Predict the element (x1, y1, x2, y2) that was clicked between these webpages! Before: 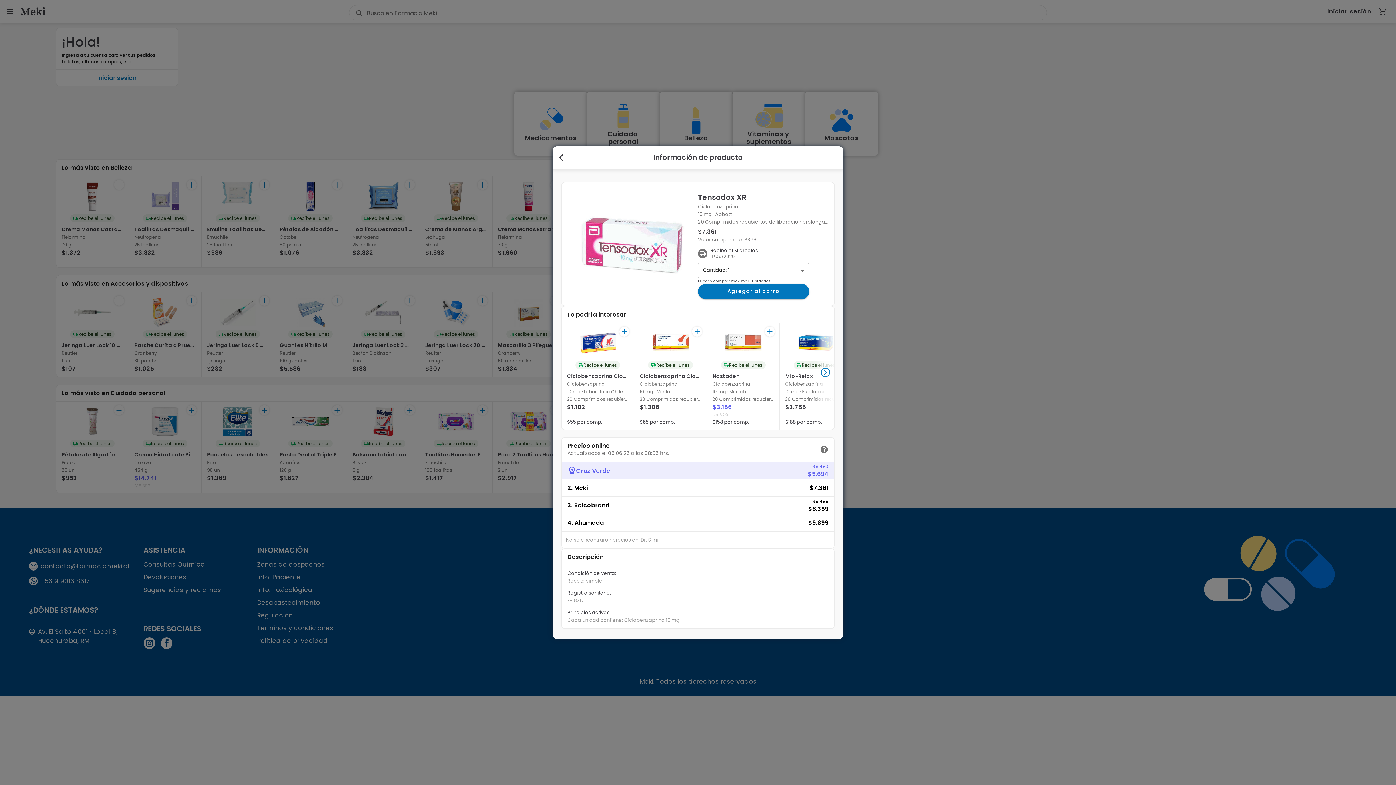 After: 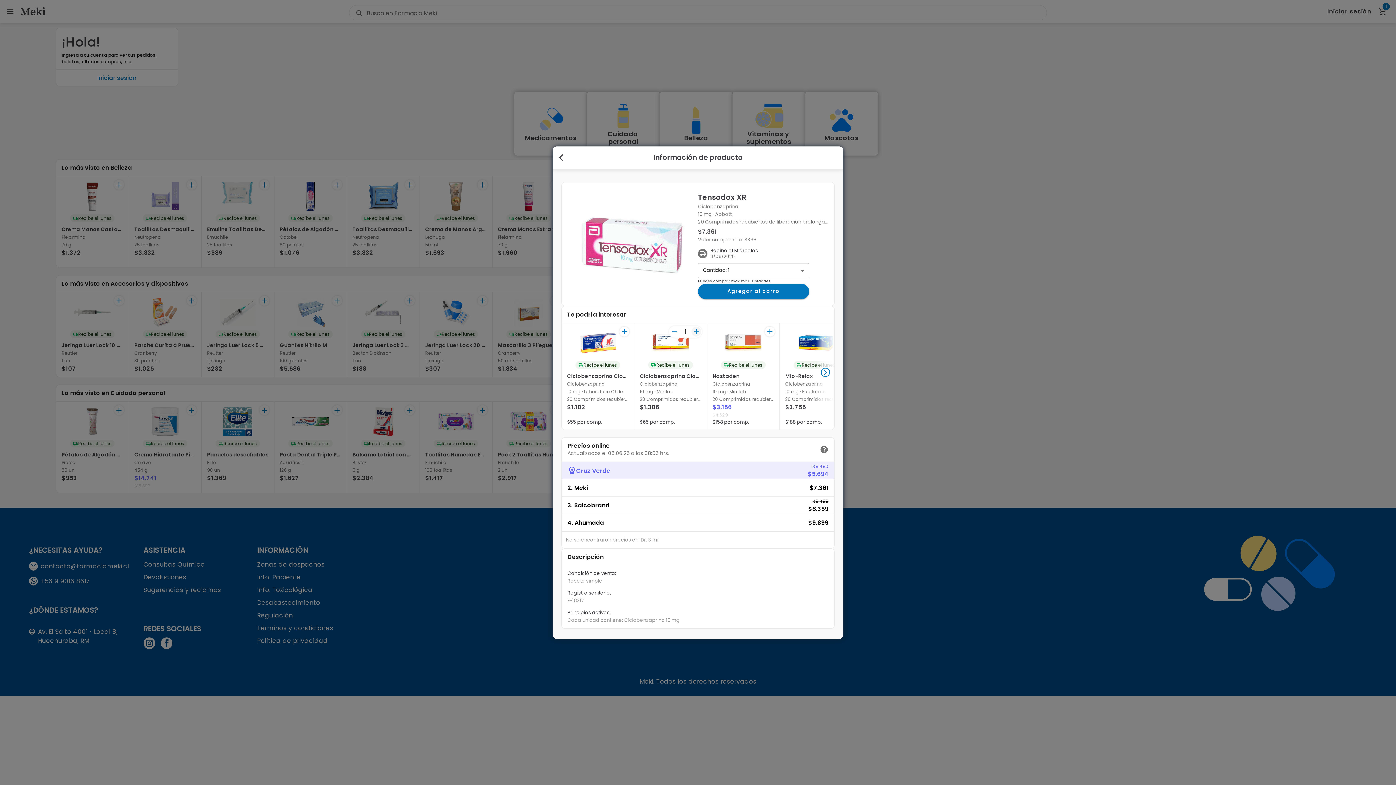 Action: bbox: (692, 326, 702, 336) label: +